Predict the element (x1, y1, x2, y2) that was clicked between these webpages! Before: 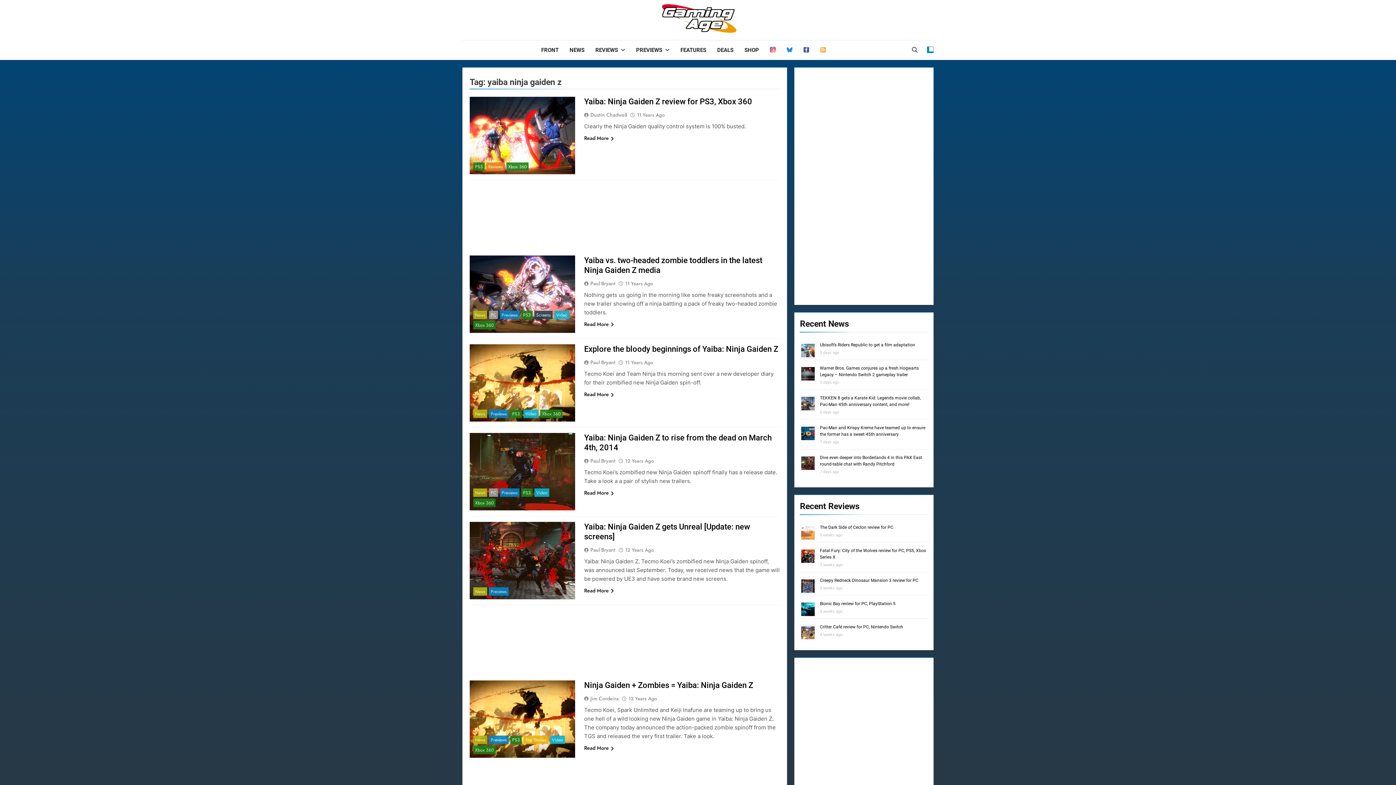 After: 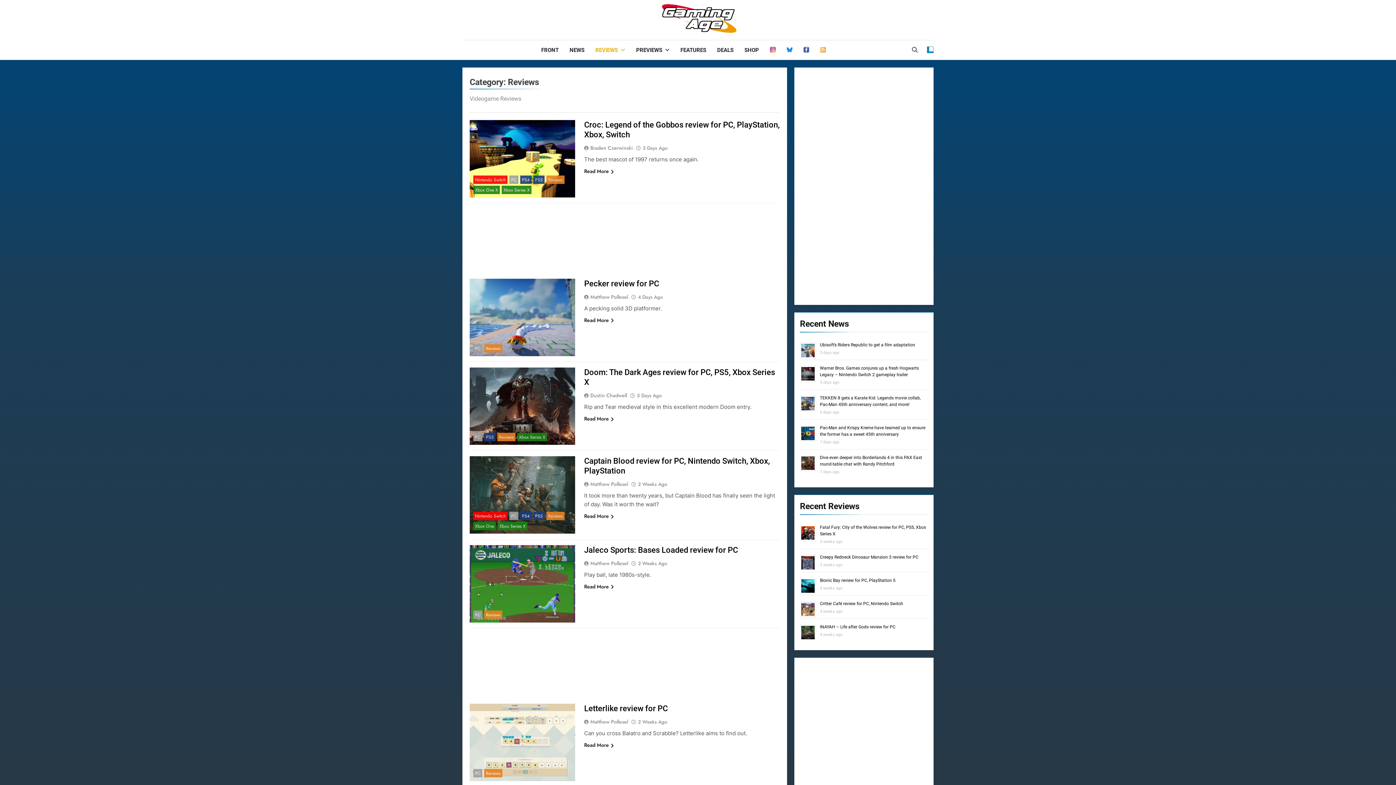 Action: label: REVIEWS bbox: (590, 40, 630, 60)